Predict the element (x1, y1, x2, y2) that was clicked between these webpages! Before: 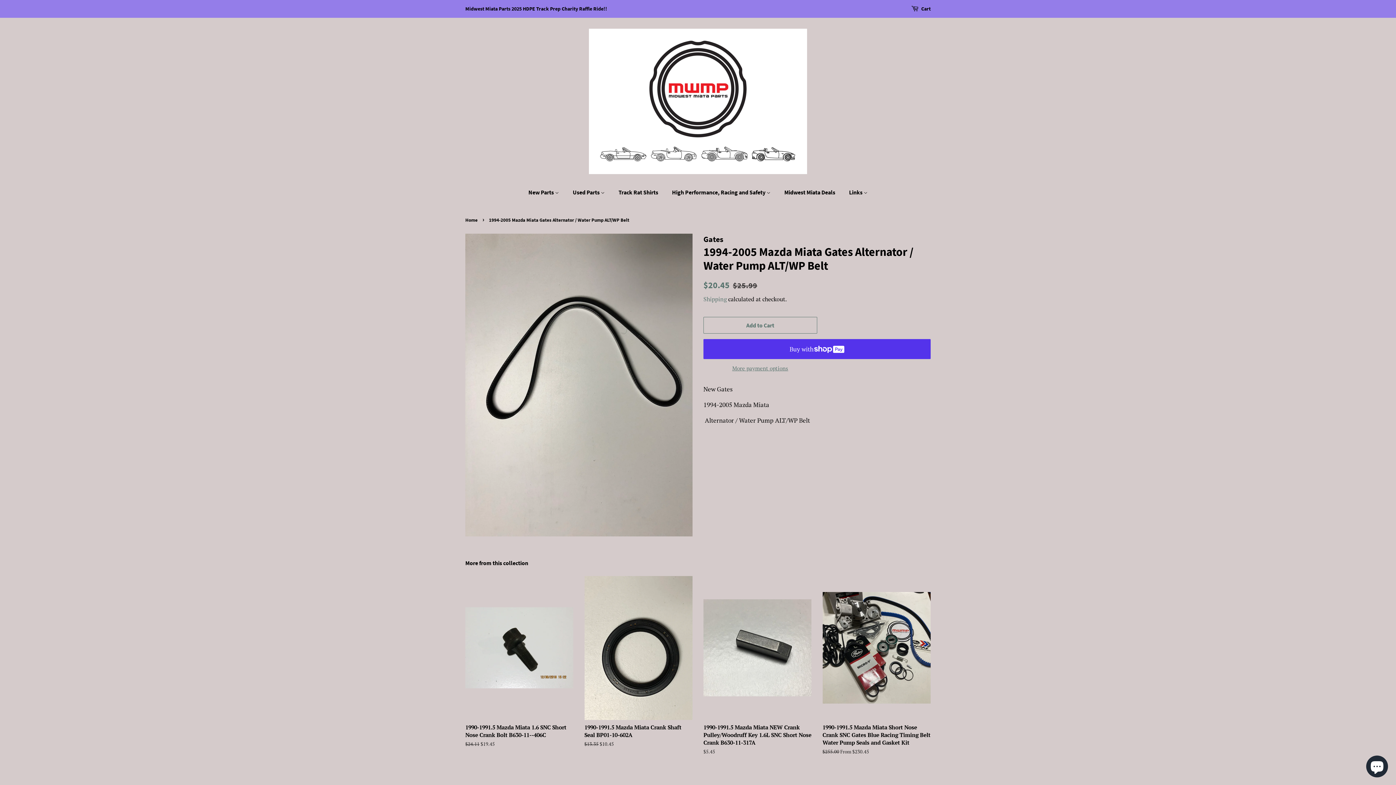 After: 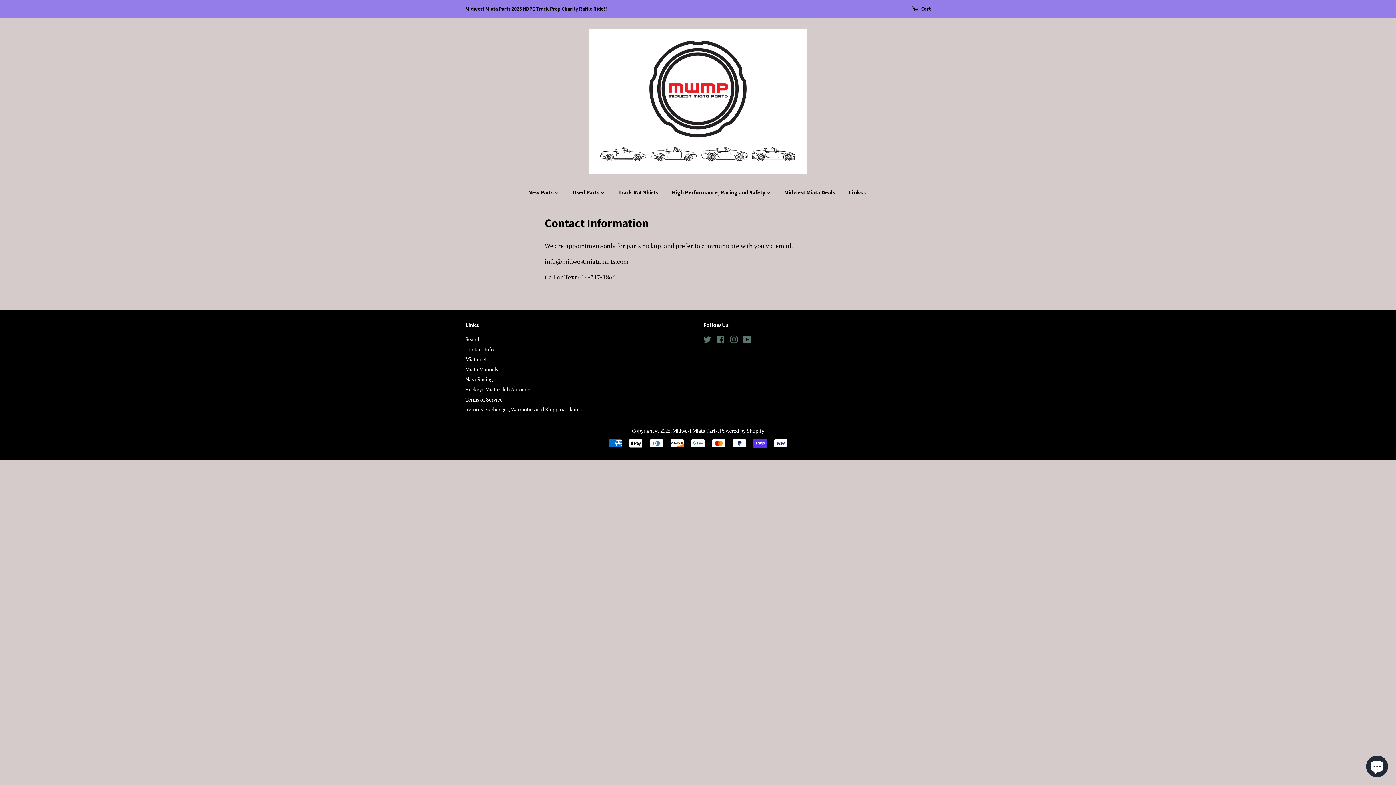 Action: bbox: (843, 185, 867, 200) label: Links 